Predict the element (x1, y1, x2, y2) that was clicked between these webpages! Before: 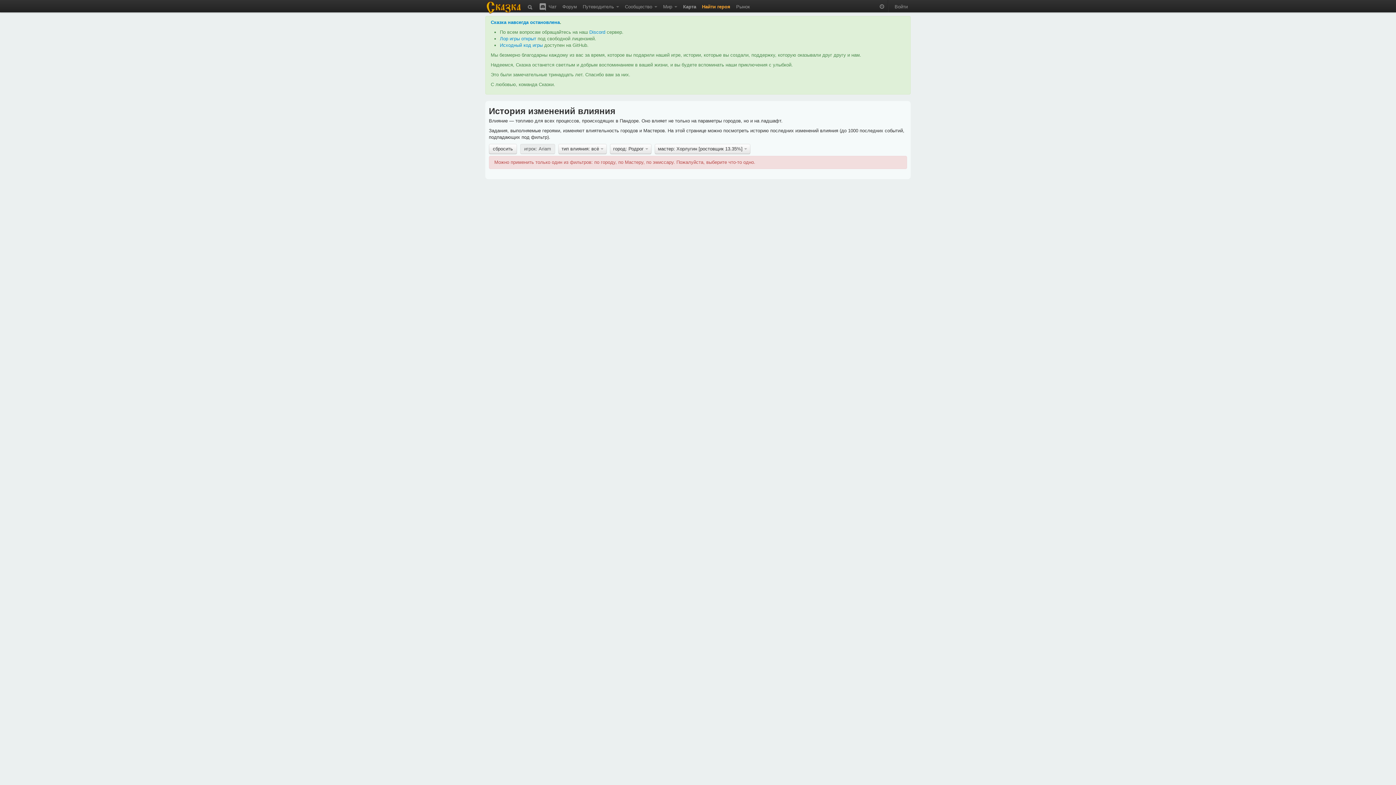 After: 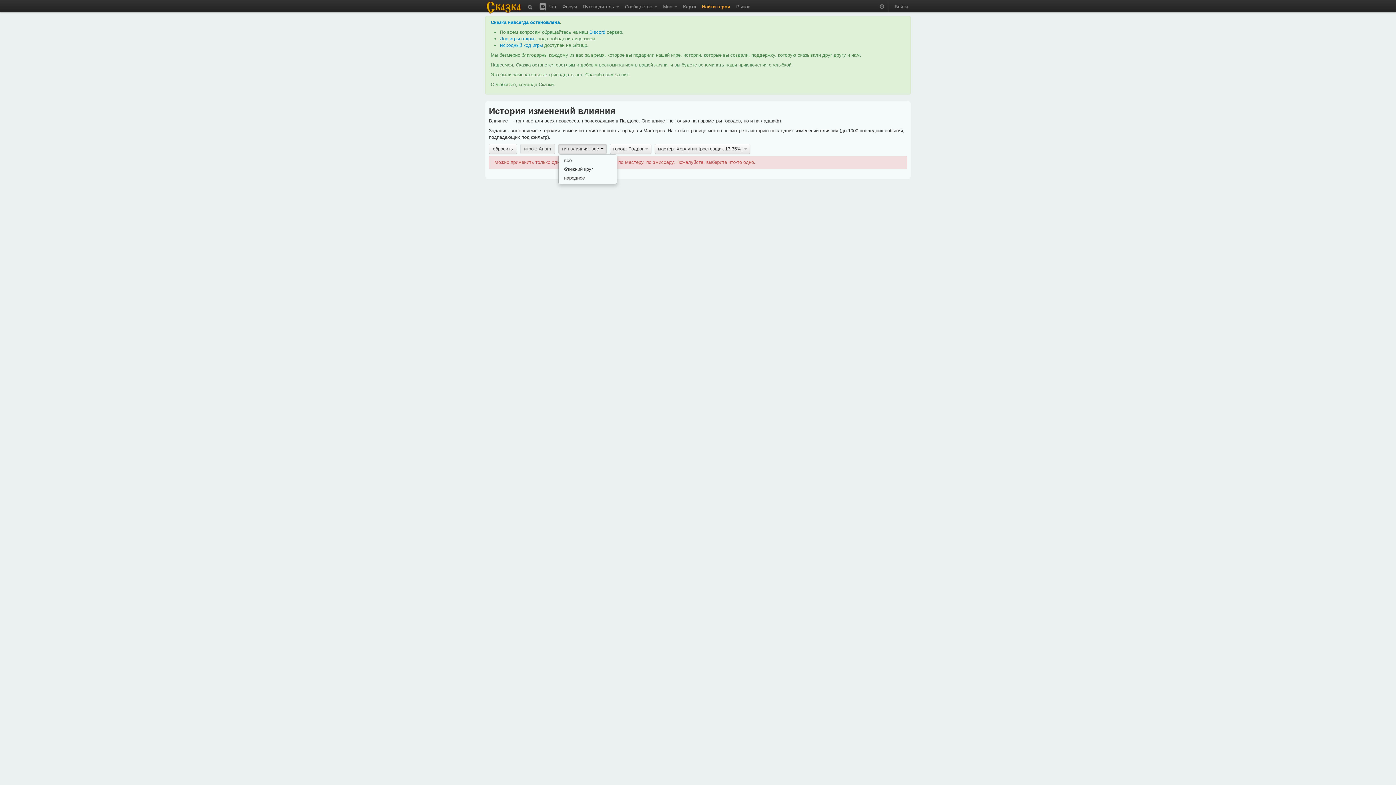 Action: bbox: (558, 143, 606, 154) label: тип влияния: всё 